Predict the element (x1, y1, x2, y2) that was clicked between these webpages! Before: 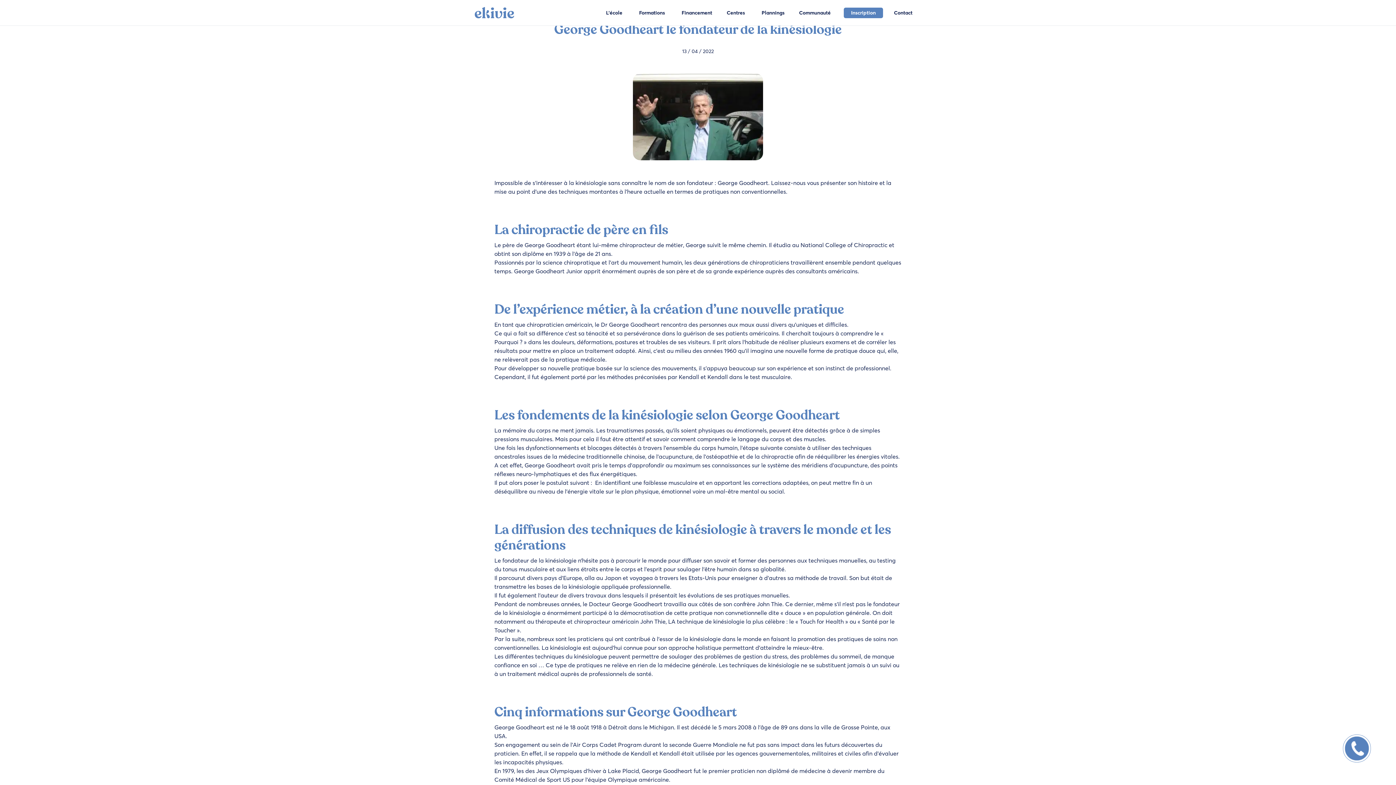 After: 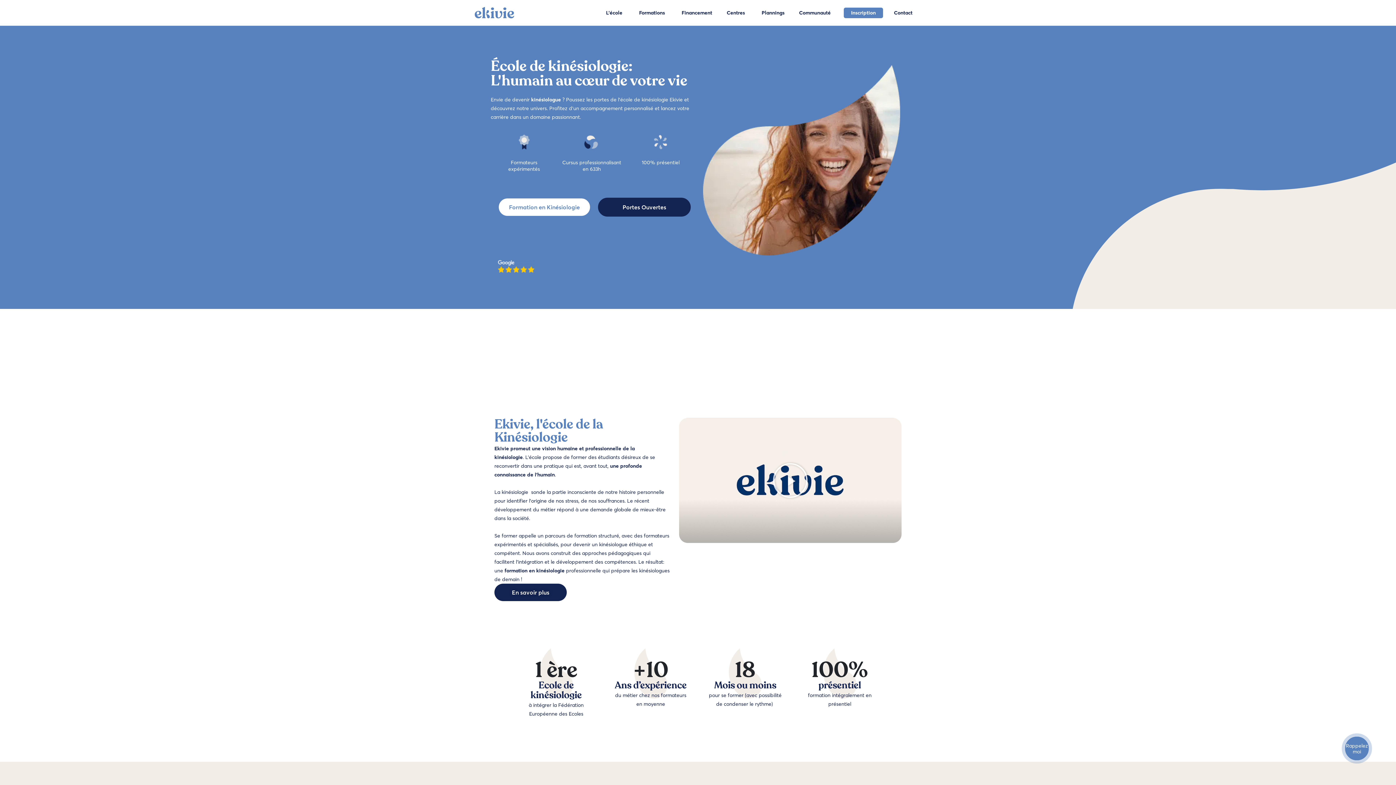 Action: bbox: (472, 2, 516, 22)